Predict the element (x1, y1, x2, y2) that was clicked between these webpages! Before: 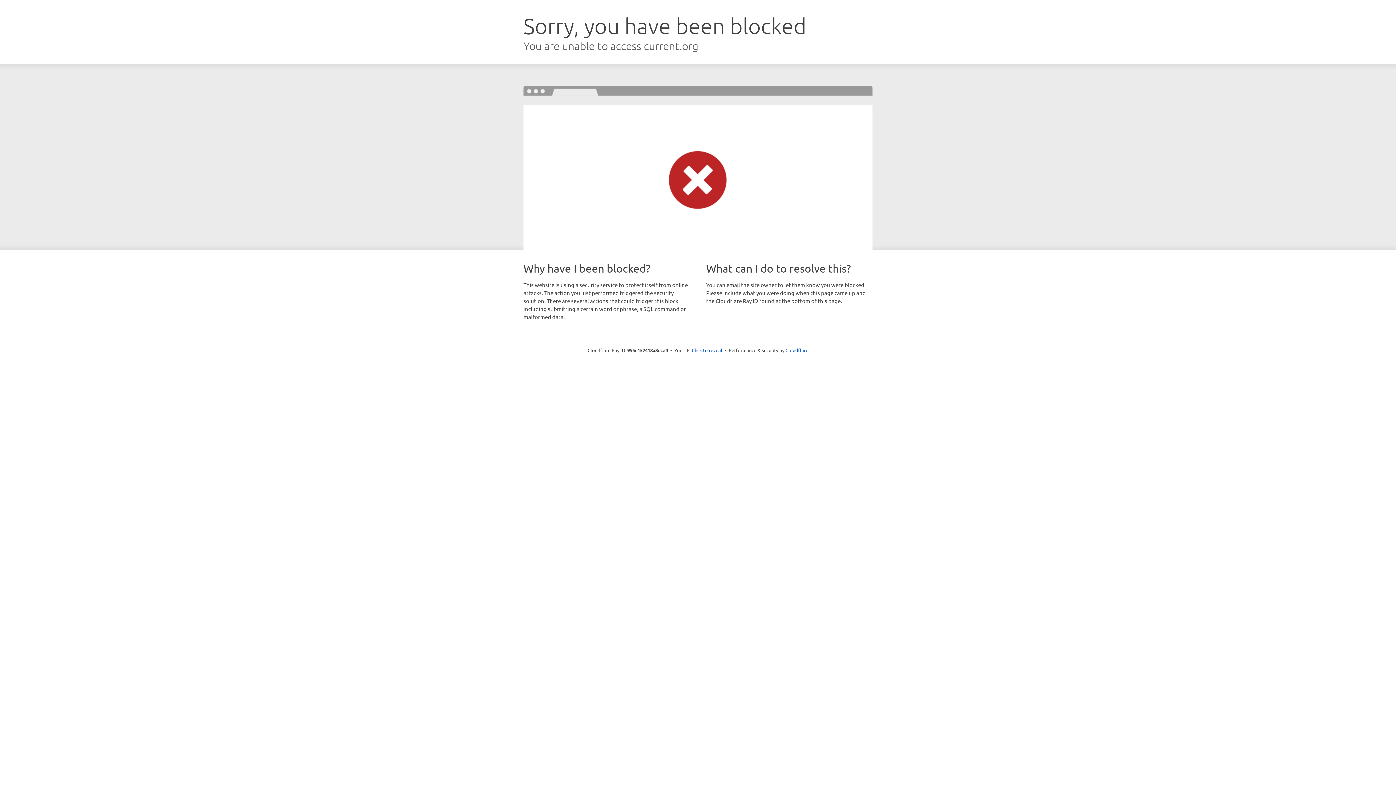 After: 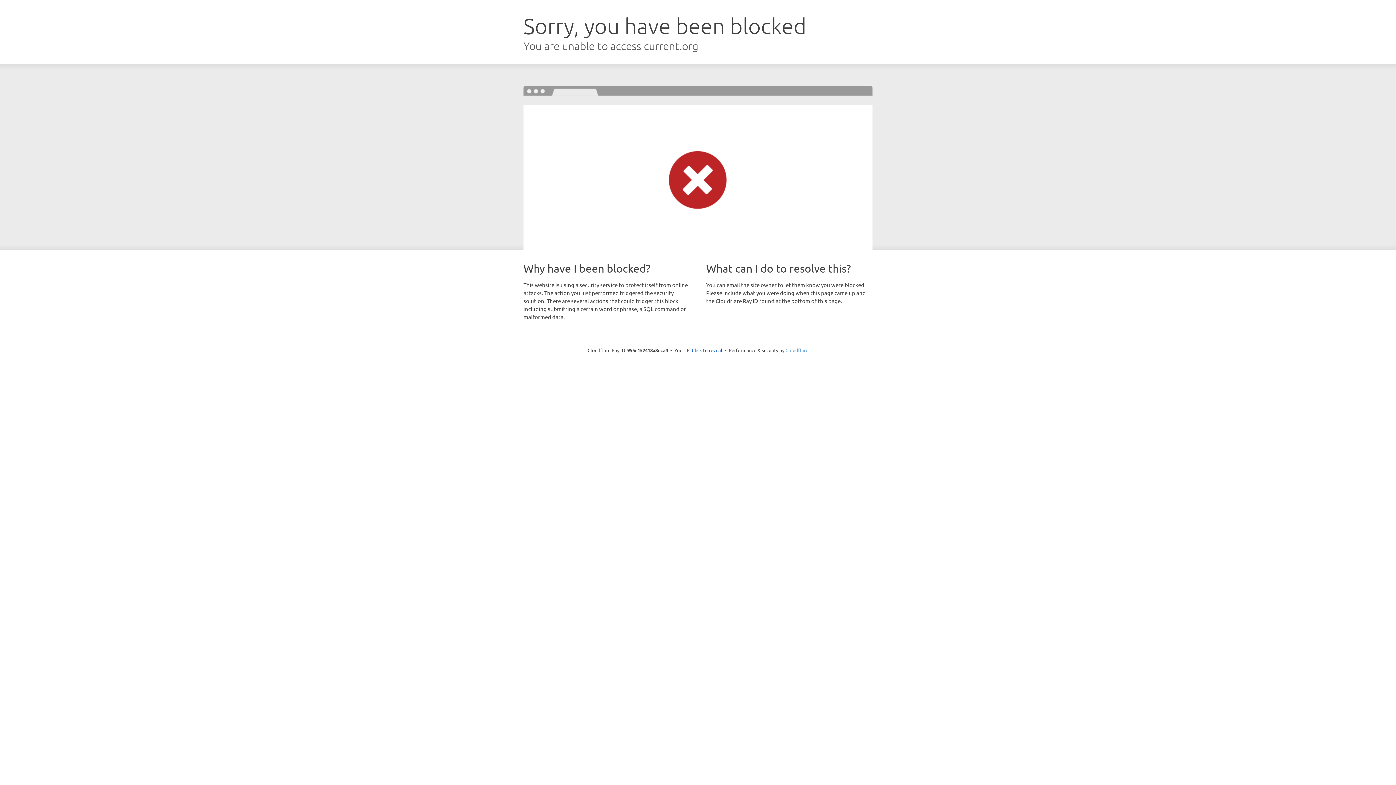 Action: bbox: (785, 347, 808, 353) label: Cloudflare